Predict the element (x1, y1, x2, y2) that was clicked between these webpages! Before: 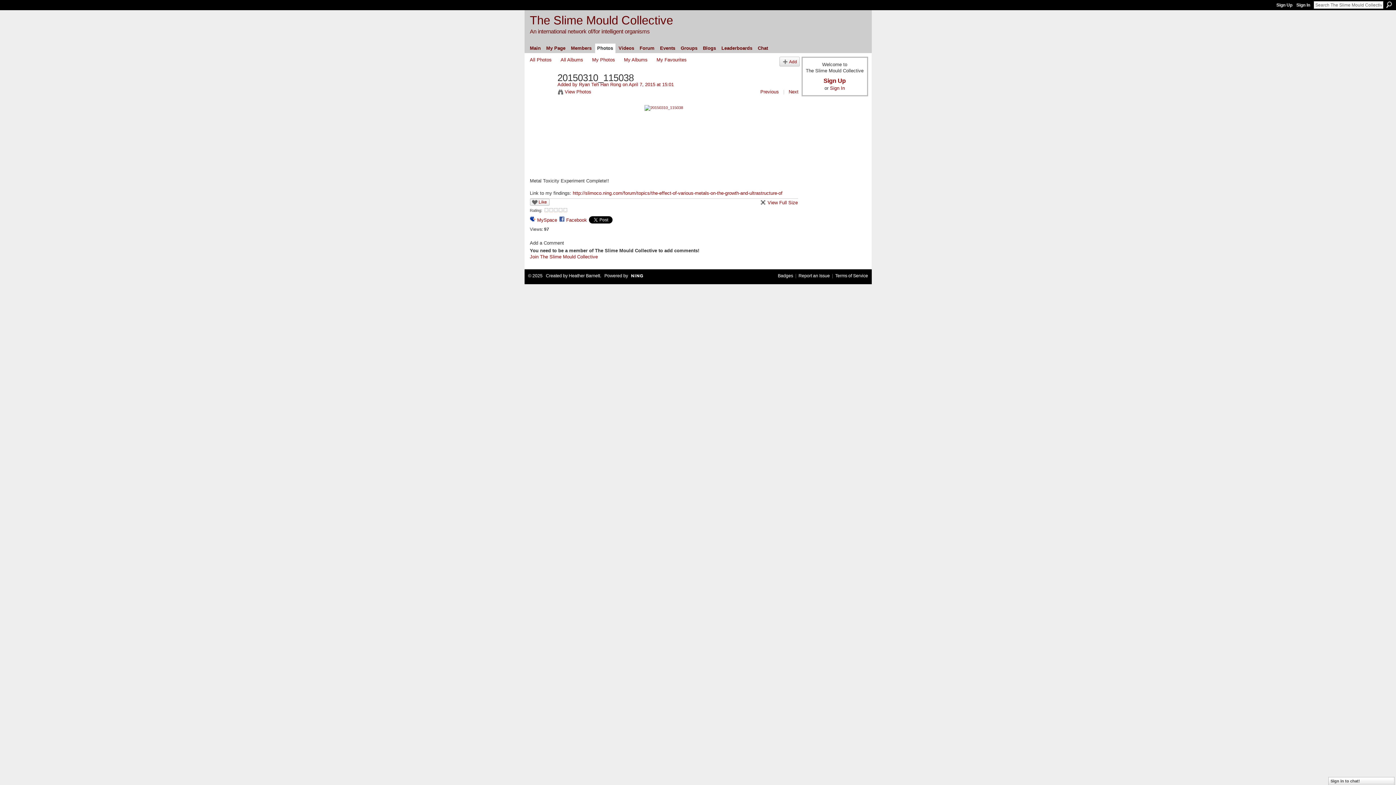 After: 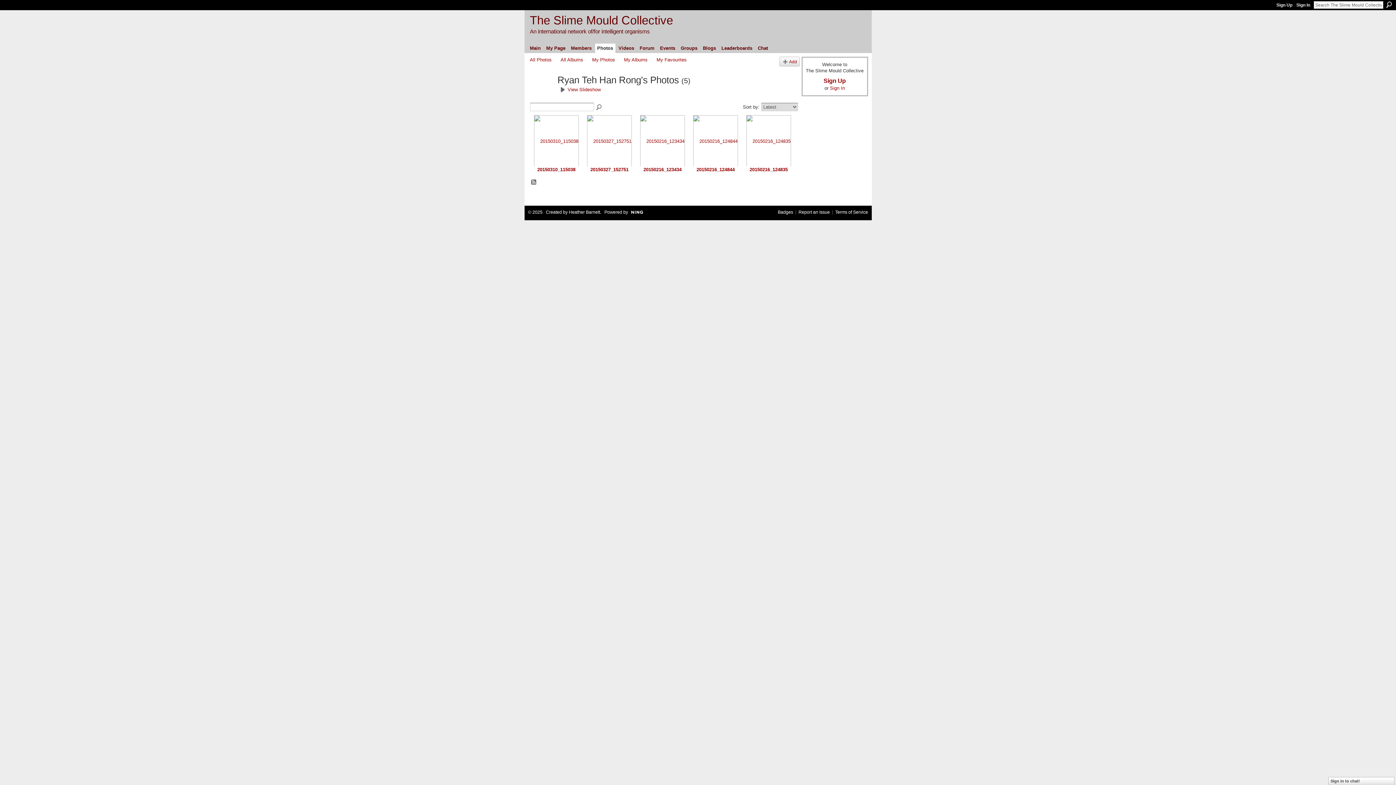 Action: label: View Photos bbox: (557, 88, 591, 94)